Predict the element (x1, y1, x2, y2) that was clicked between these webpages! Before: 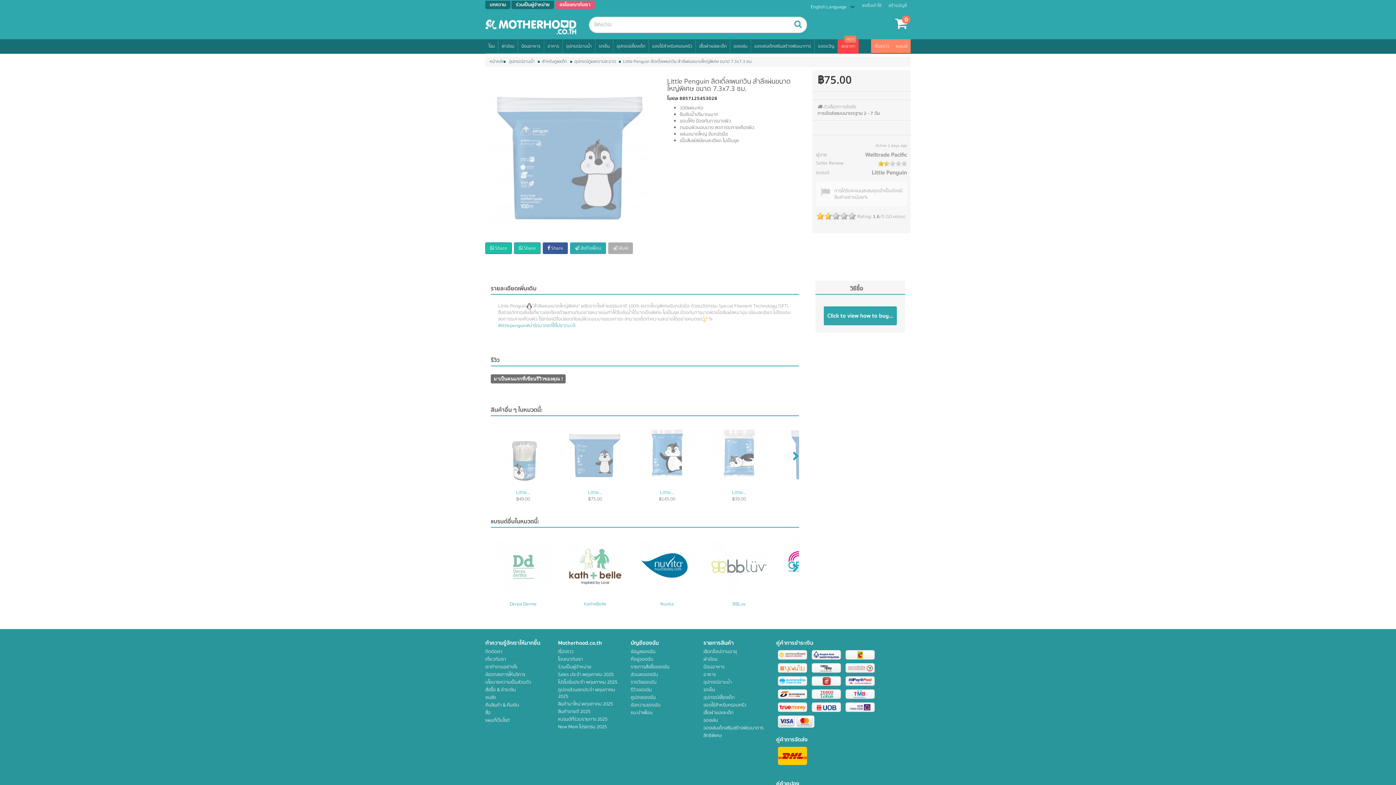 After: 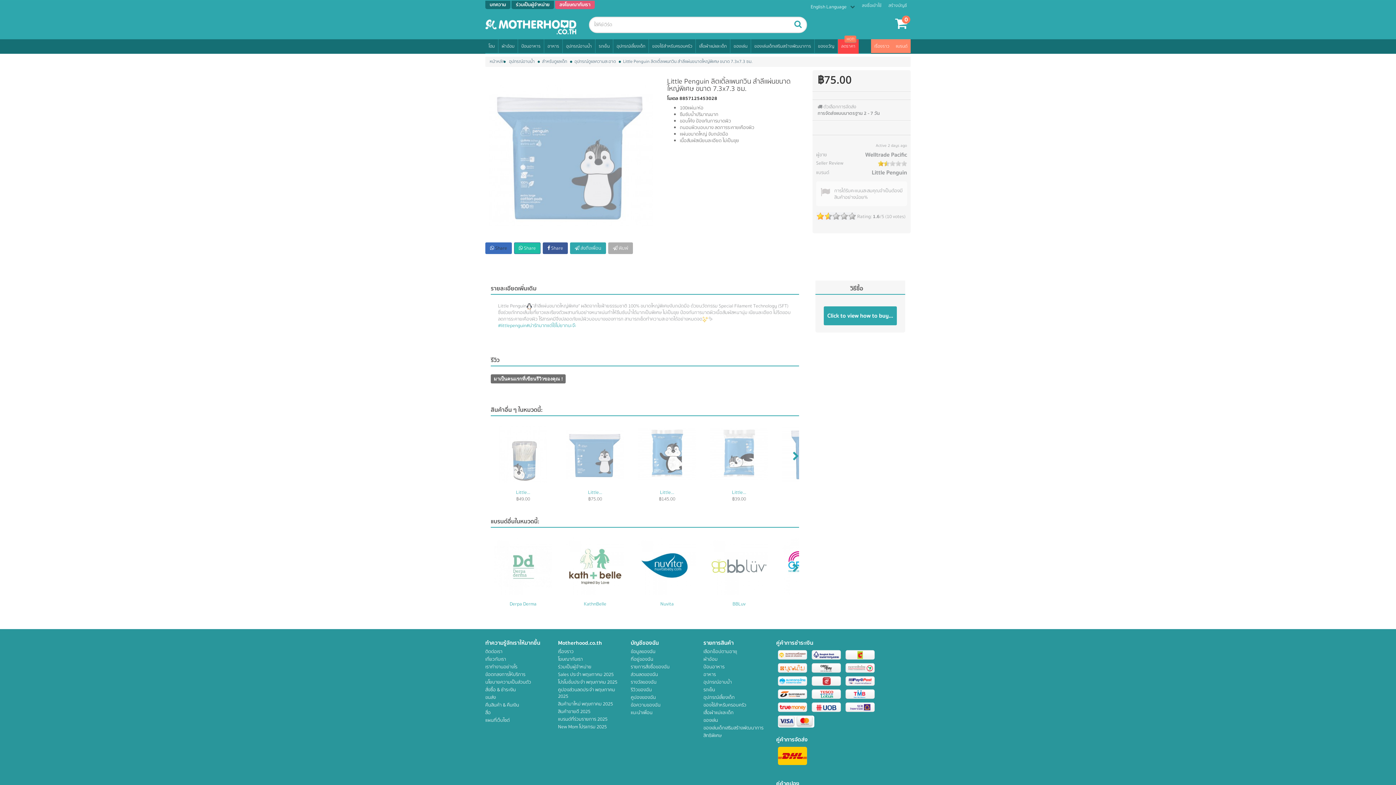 Action: label:  Share bbox: (485, 242, 512, 254)